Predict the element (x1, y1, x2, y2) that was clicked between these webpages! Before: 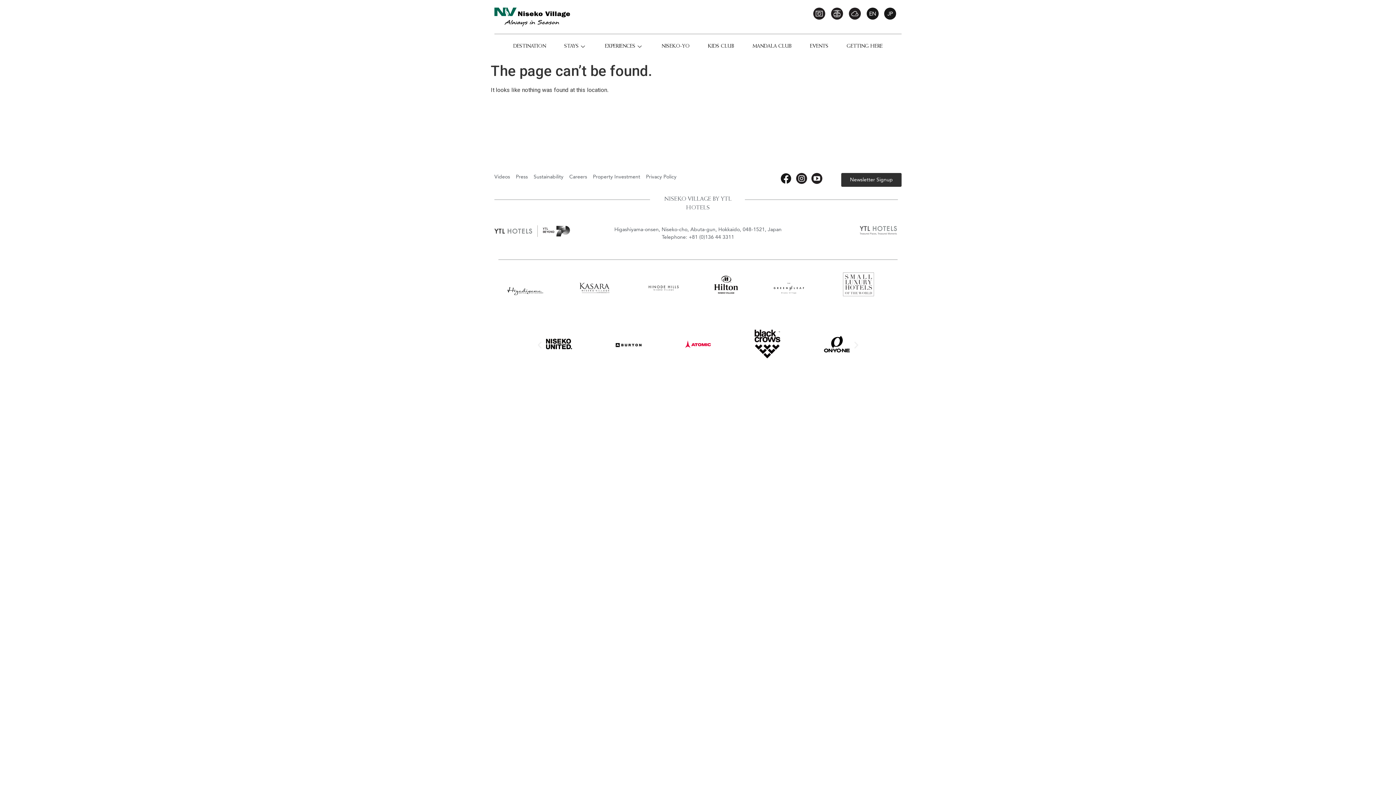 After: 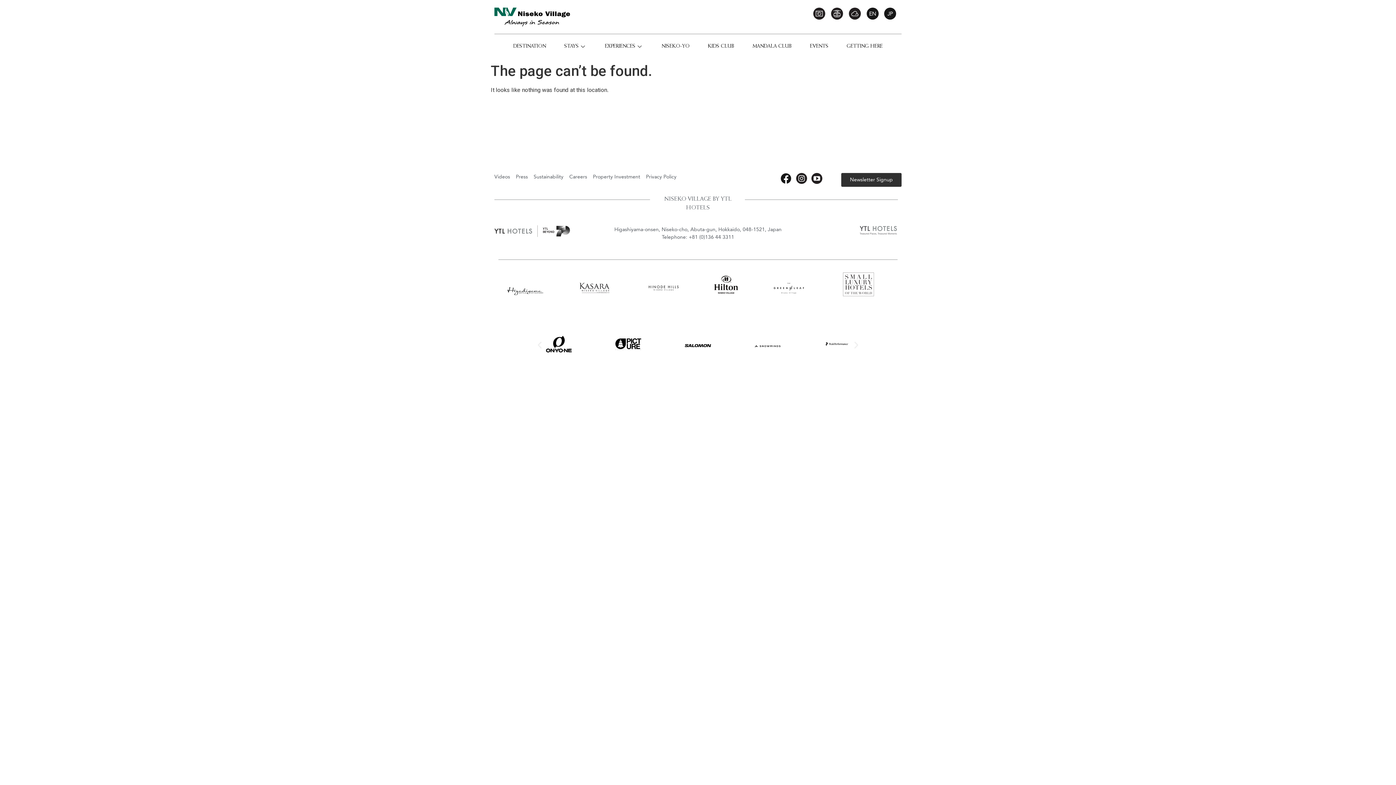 Action: label: Press bbox: (516, 173, 528, 180)